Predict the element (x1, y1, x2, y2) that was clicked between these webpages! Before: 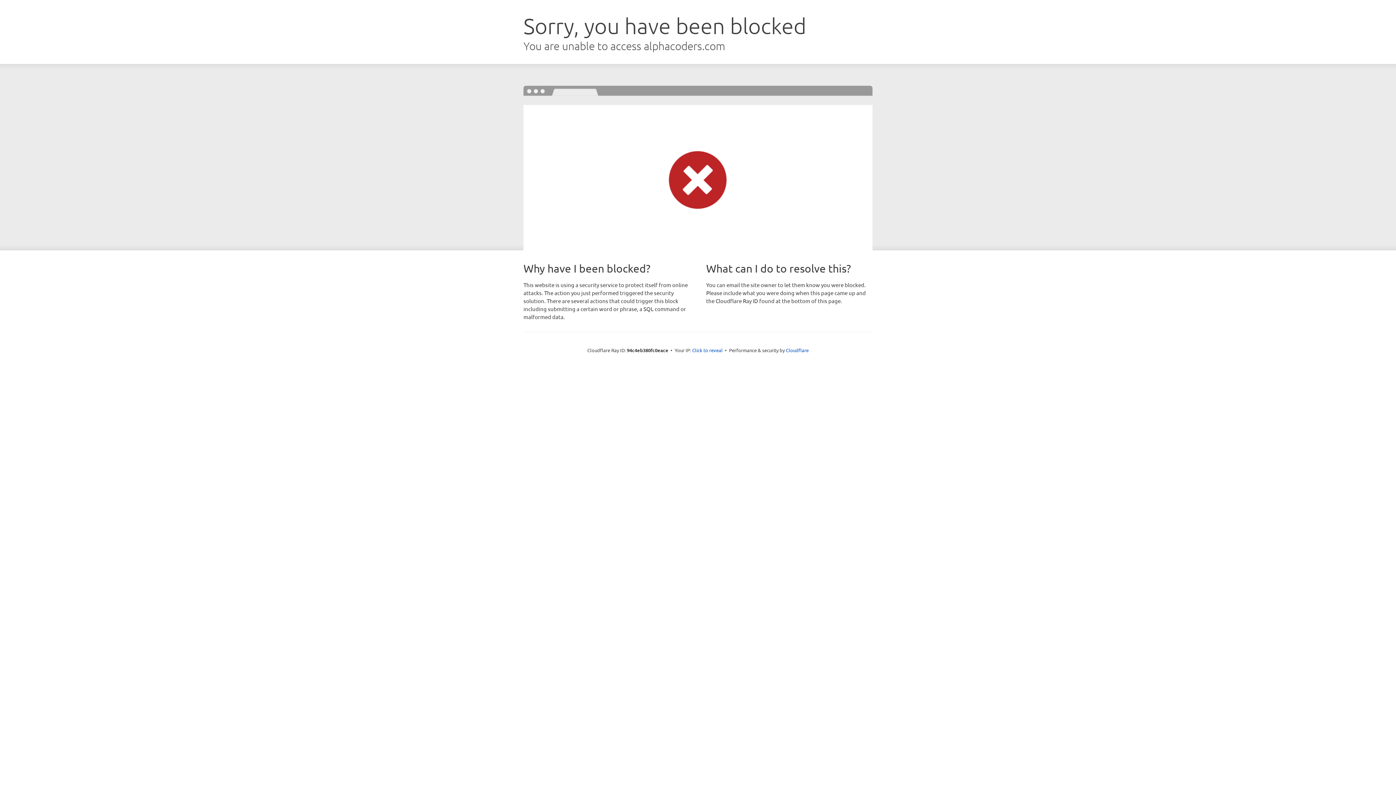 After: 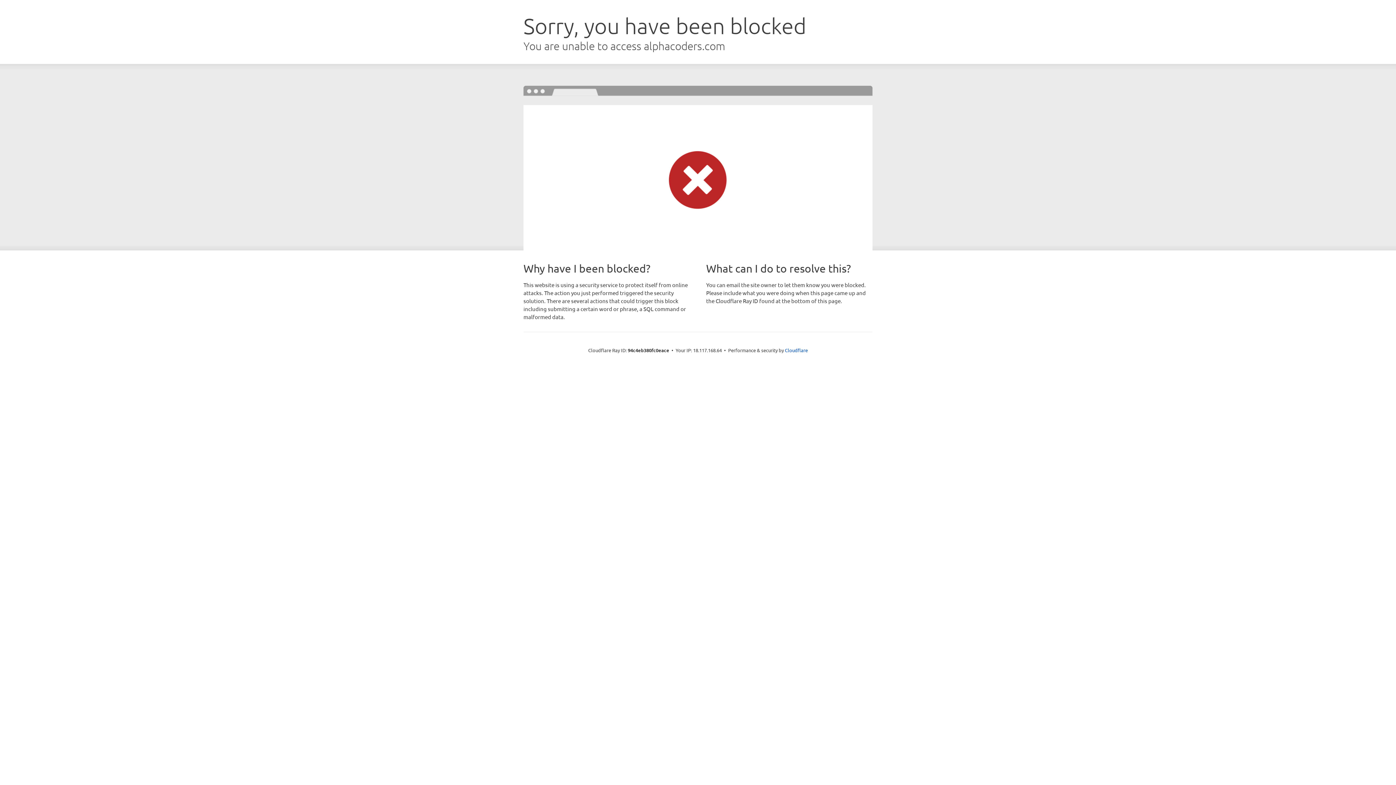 Action: label: Click to reveal bbox: (692, 346, 722, 353)